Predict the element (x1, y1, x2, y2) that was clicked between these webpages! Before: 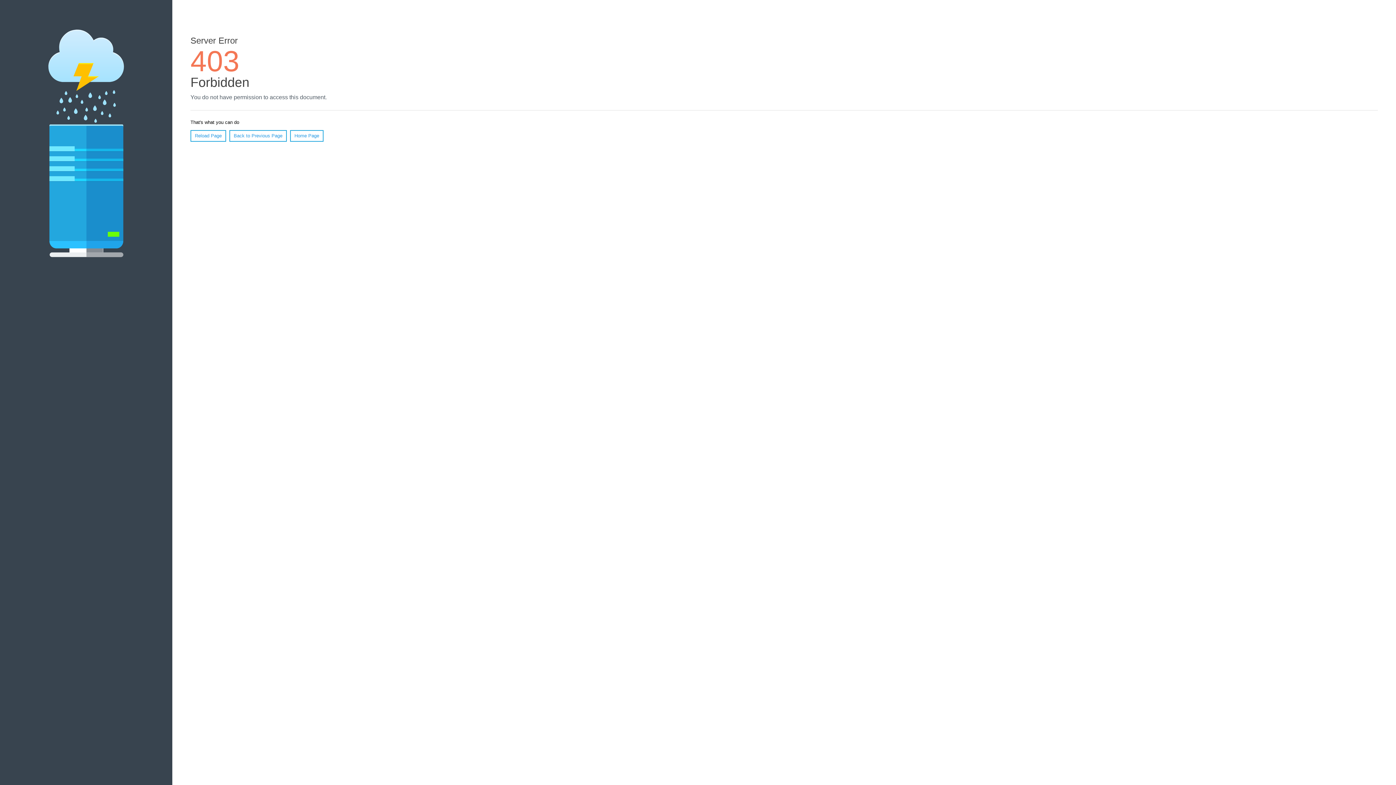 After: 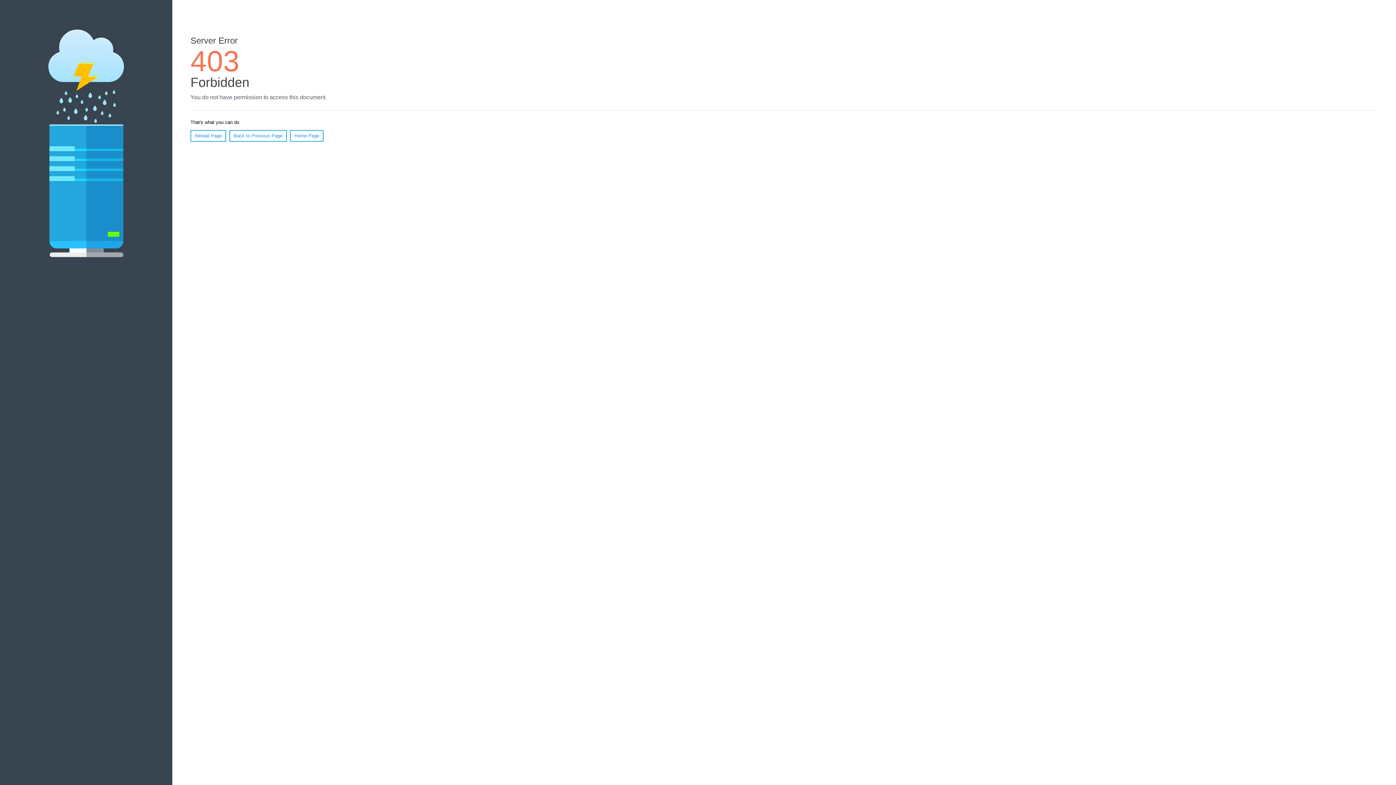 Action: label: Reload Page bbox: (190, 130, 226, 141)